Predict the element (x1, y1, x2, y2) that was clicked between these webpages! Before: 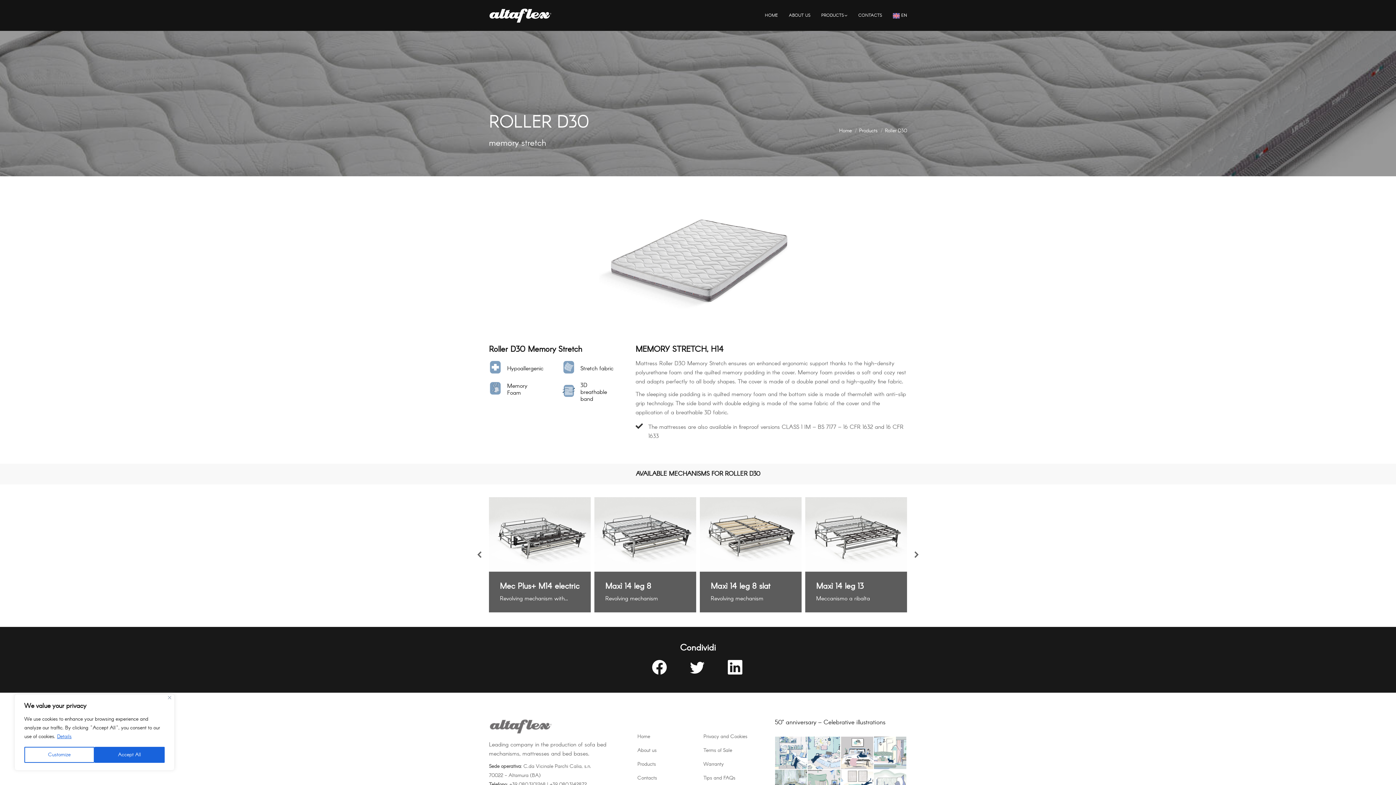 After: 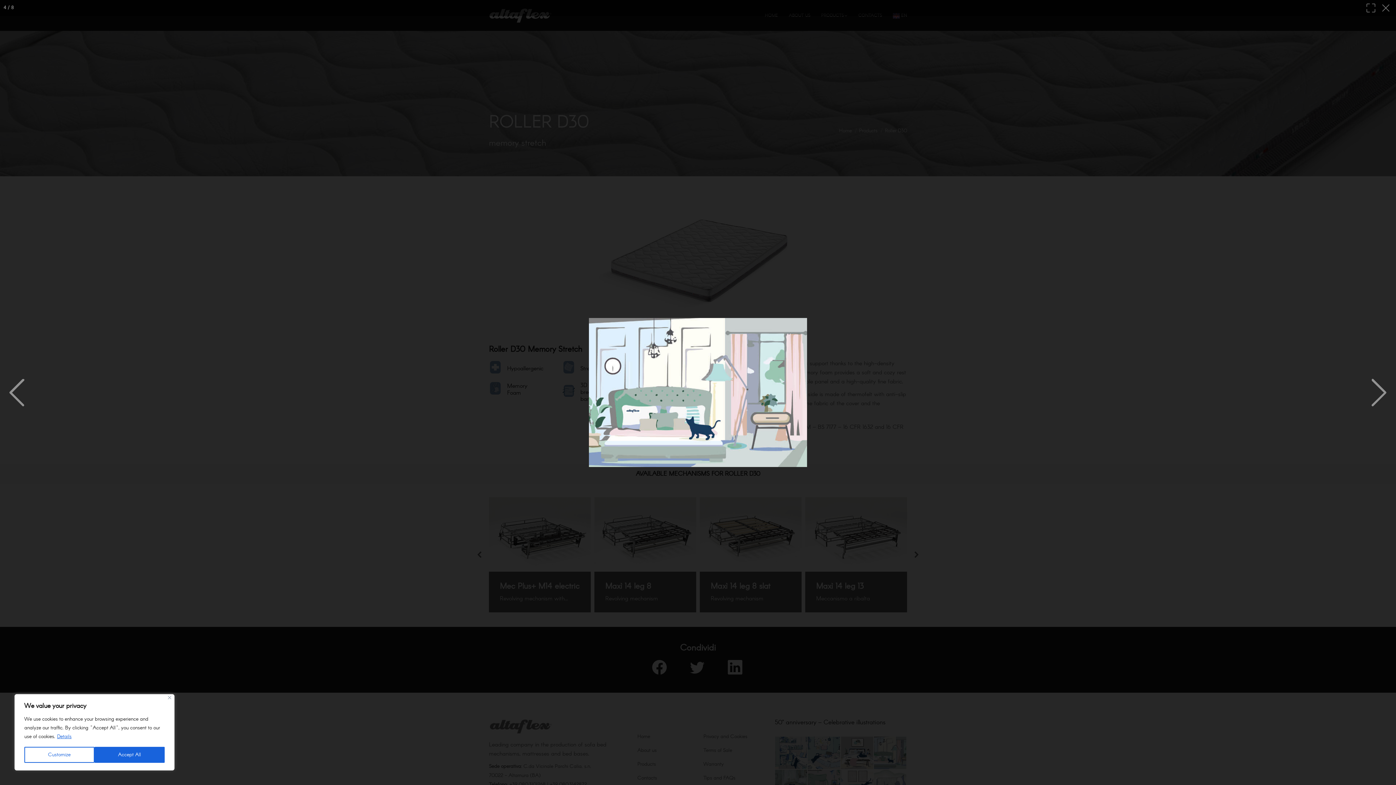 Action: bbox: (874, 737, 907, 770)